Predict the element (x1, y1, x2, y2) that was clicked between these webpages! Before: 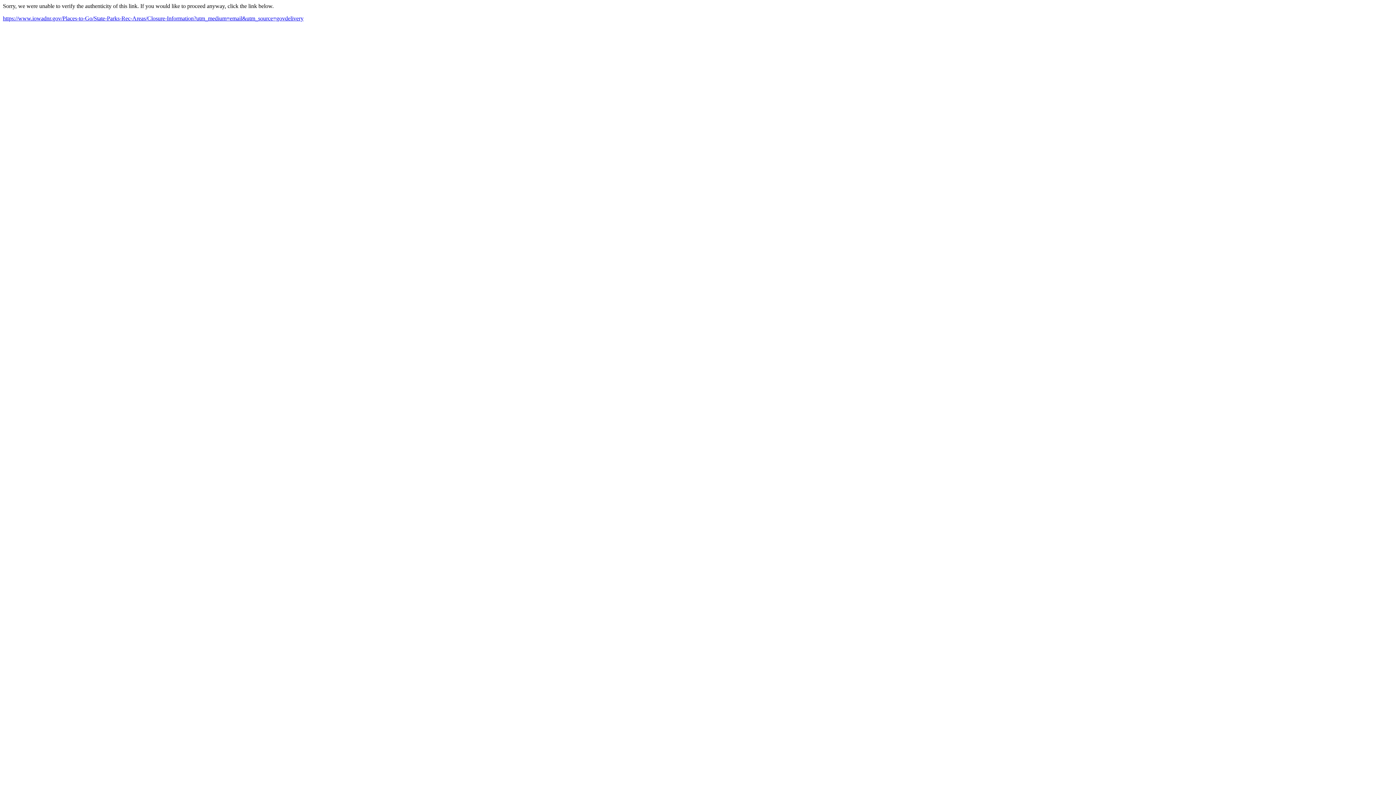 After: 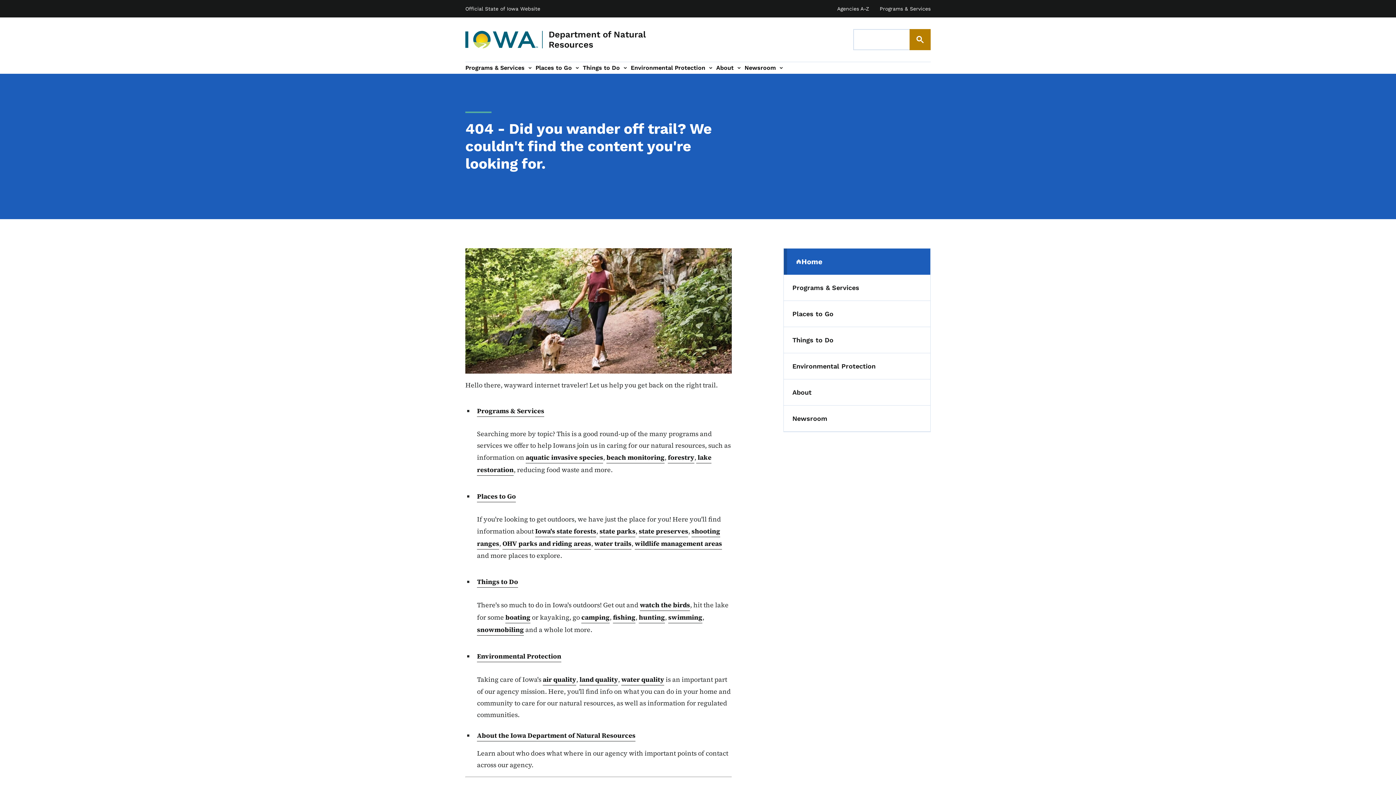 Action: bbox: (2, 15, 303, 21) label: https://www.iowadnr.gov/Places-to-Go/State-Parks-Rec-Areas/Closure-Information?utm_medium=email&utm_source=govdelivery